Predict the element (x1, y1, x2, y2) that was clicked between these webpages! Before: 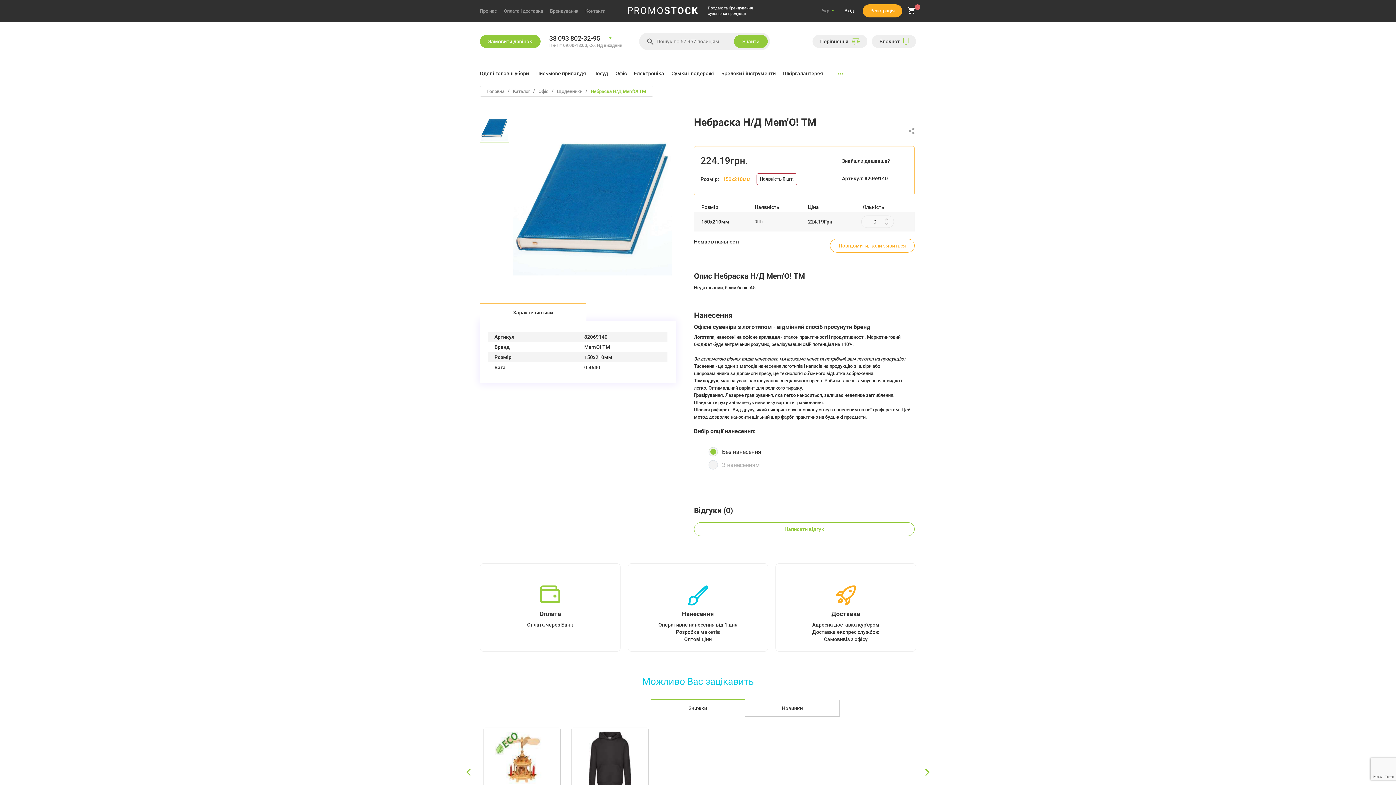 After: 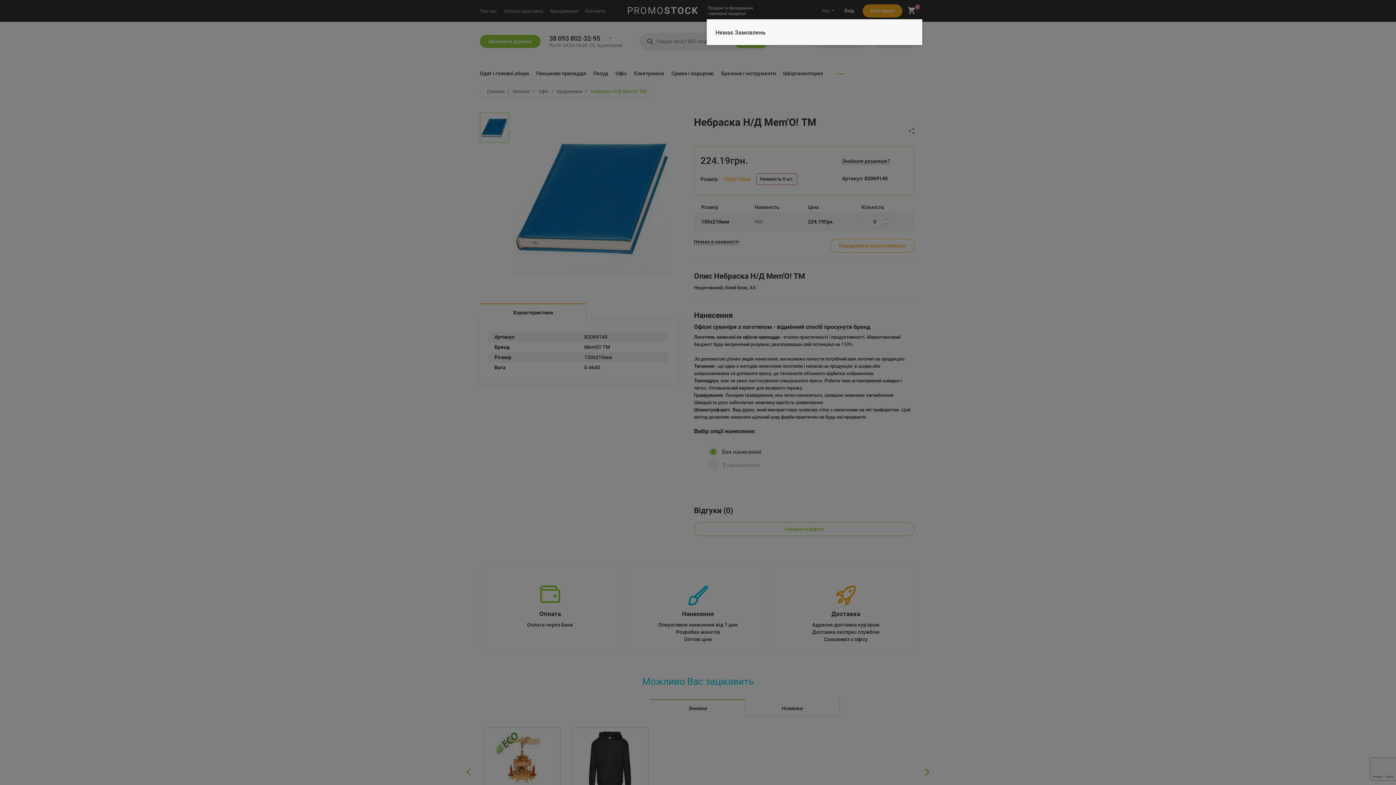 Action: label: 0 bbox: (907, 10, 916, 15)